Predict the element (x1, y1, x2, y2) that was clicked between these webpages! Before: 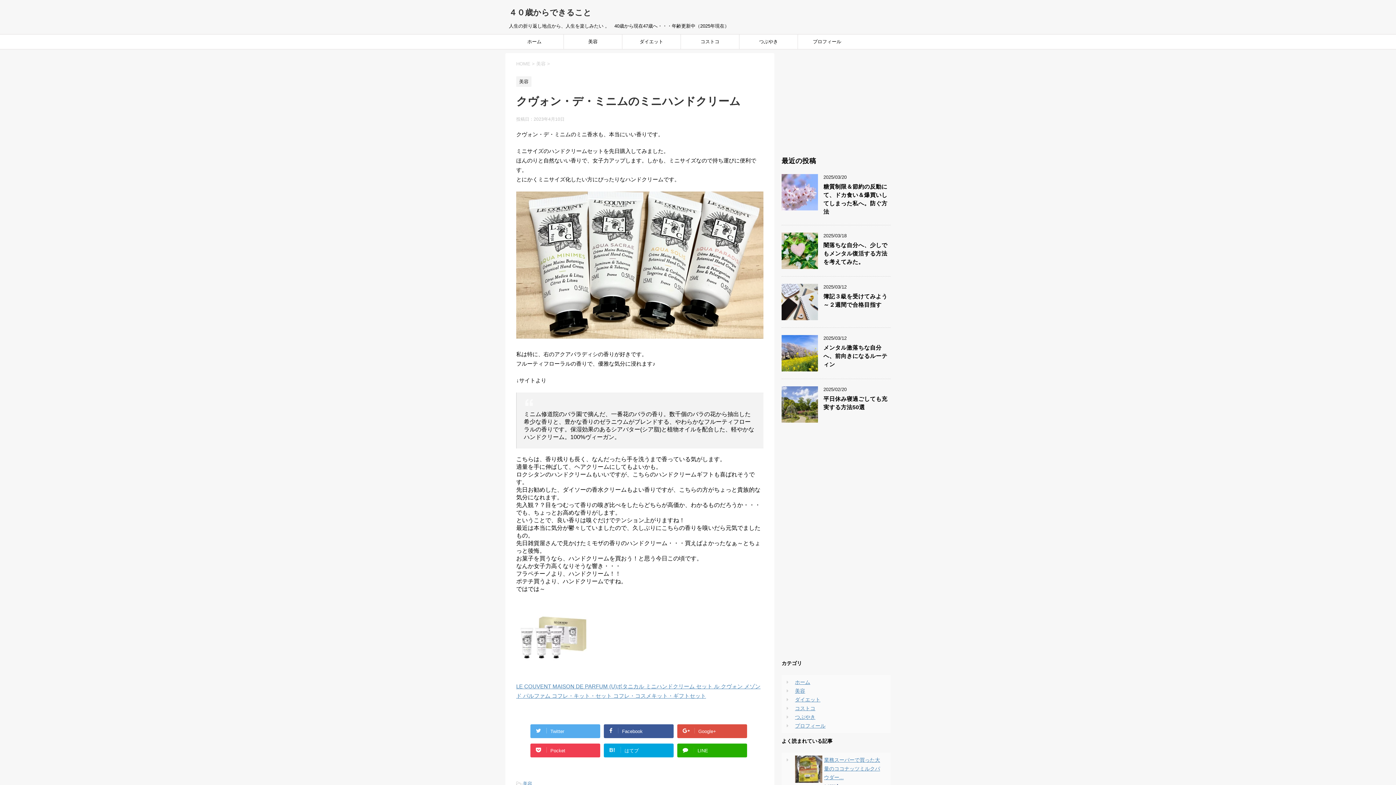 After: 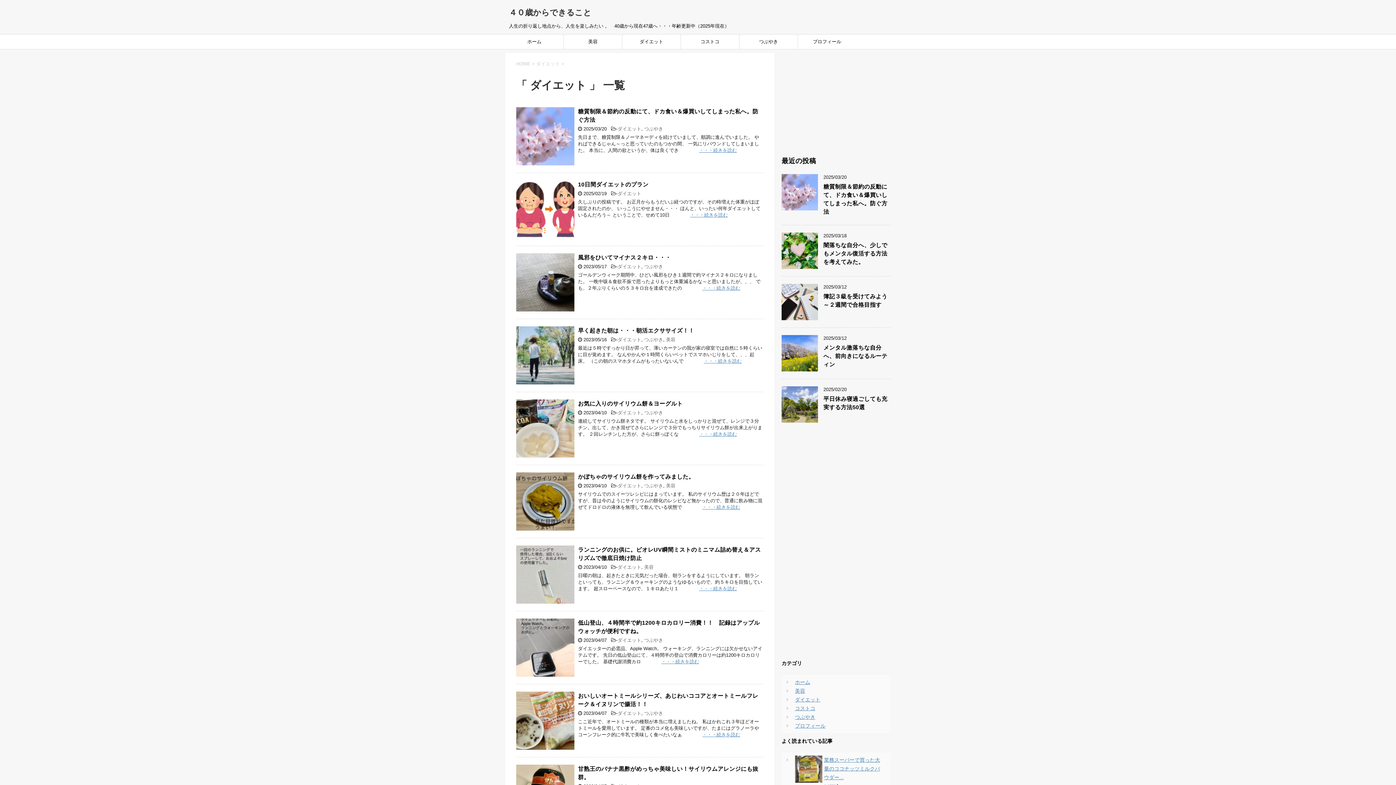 Action: label: ダイエット bbox: (795, 697, 820, 702)